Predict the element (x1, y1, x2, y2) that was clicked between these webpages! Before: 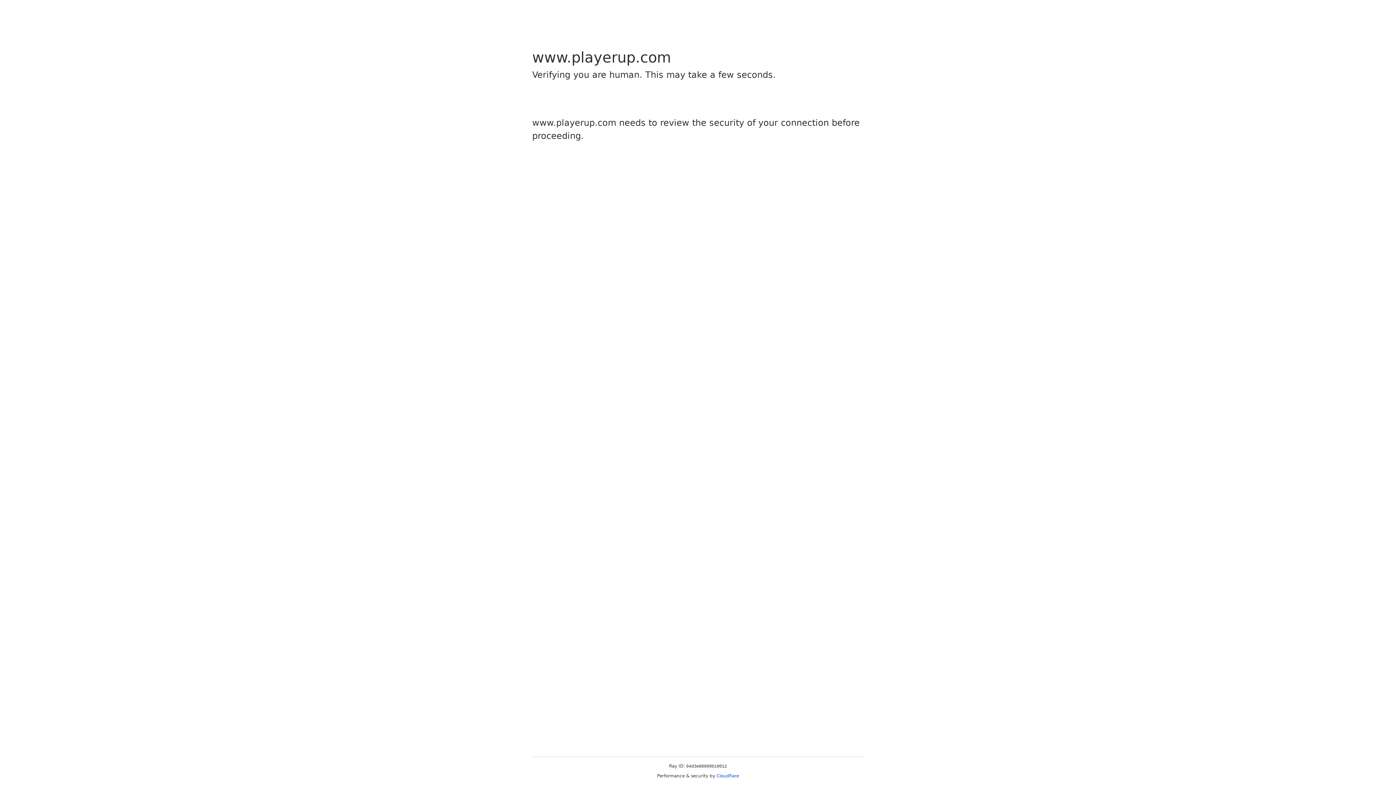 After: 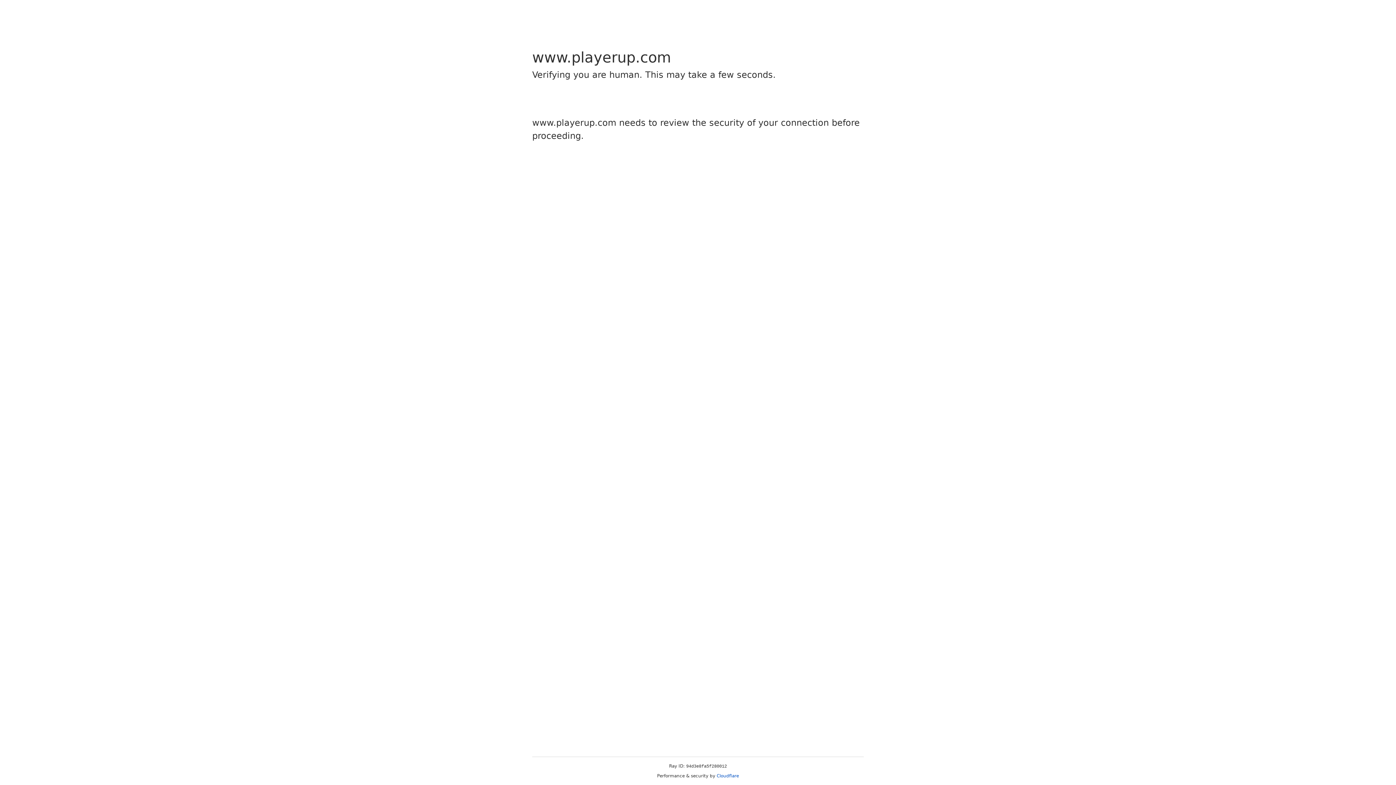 Action: label: Cloudflare bbox: (716, 773, 739, 778)